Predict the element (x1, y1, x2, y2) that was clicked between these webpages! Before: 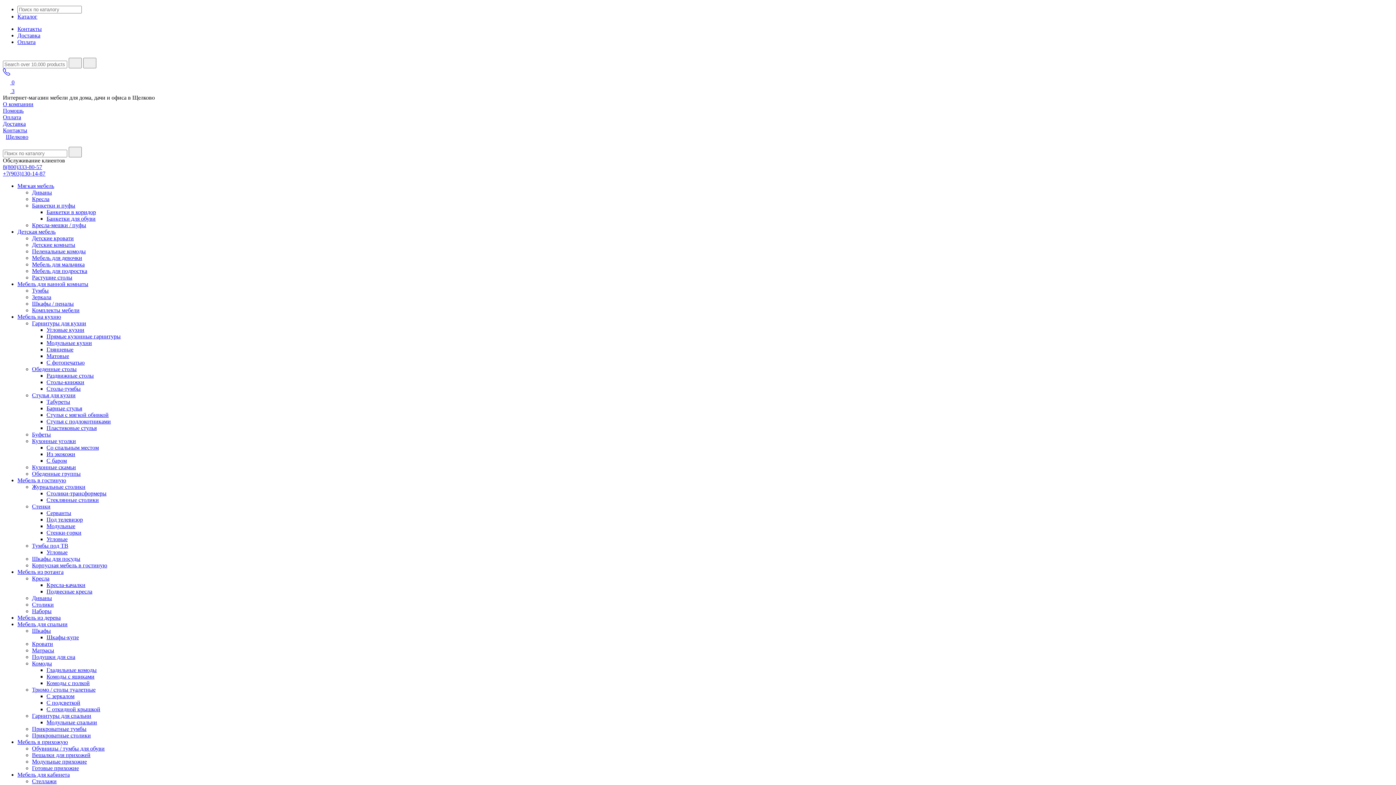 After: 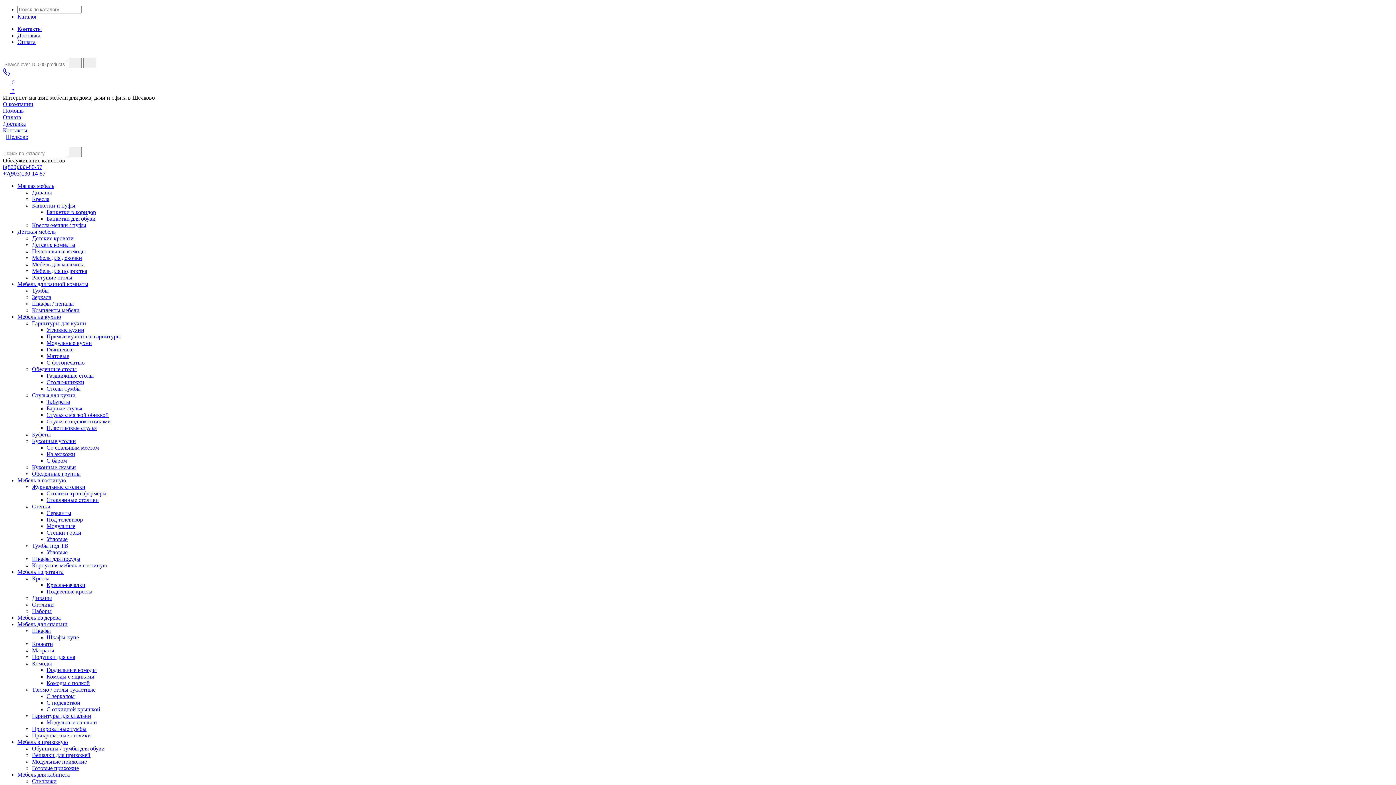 Action: bbox: (32, 745, 104, 752) label: Обувницы / тумбы для обуви